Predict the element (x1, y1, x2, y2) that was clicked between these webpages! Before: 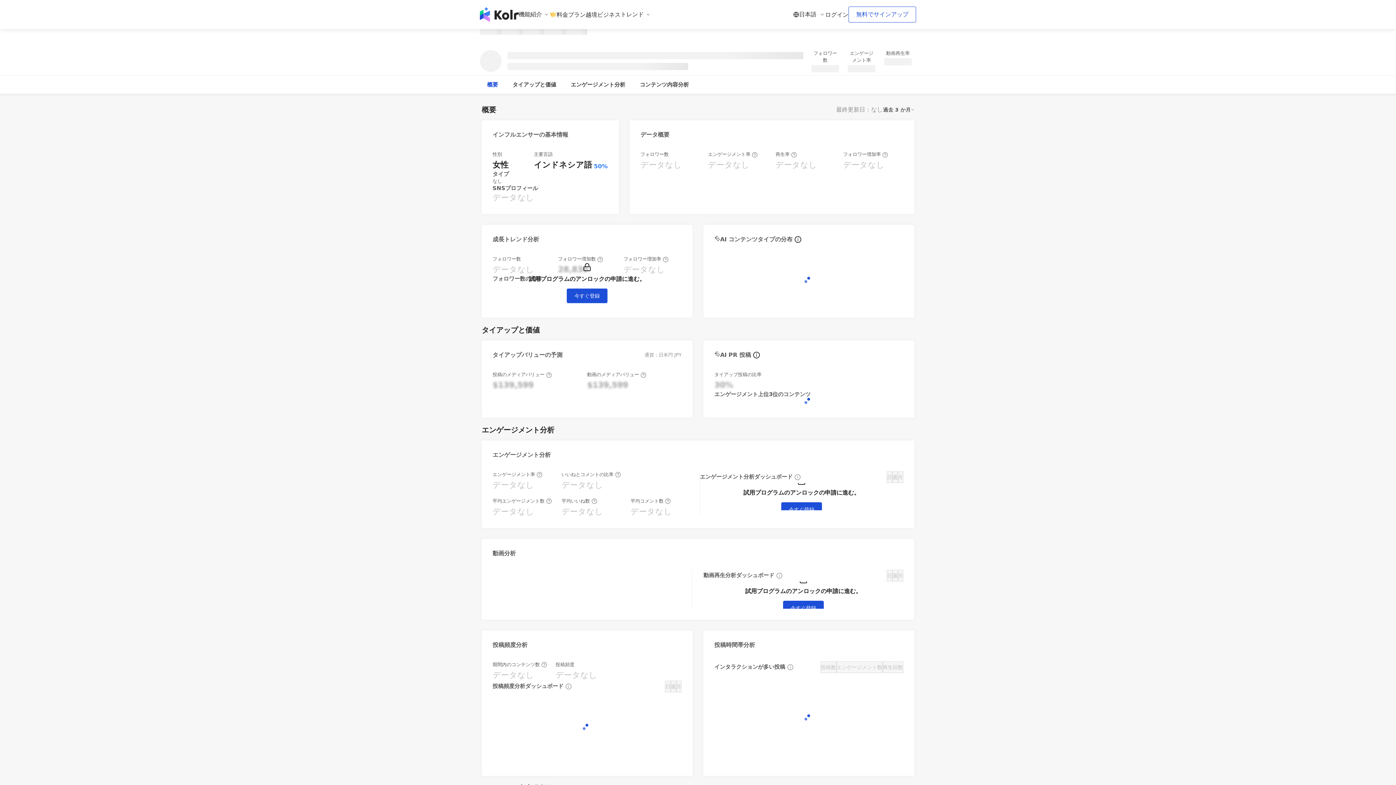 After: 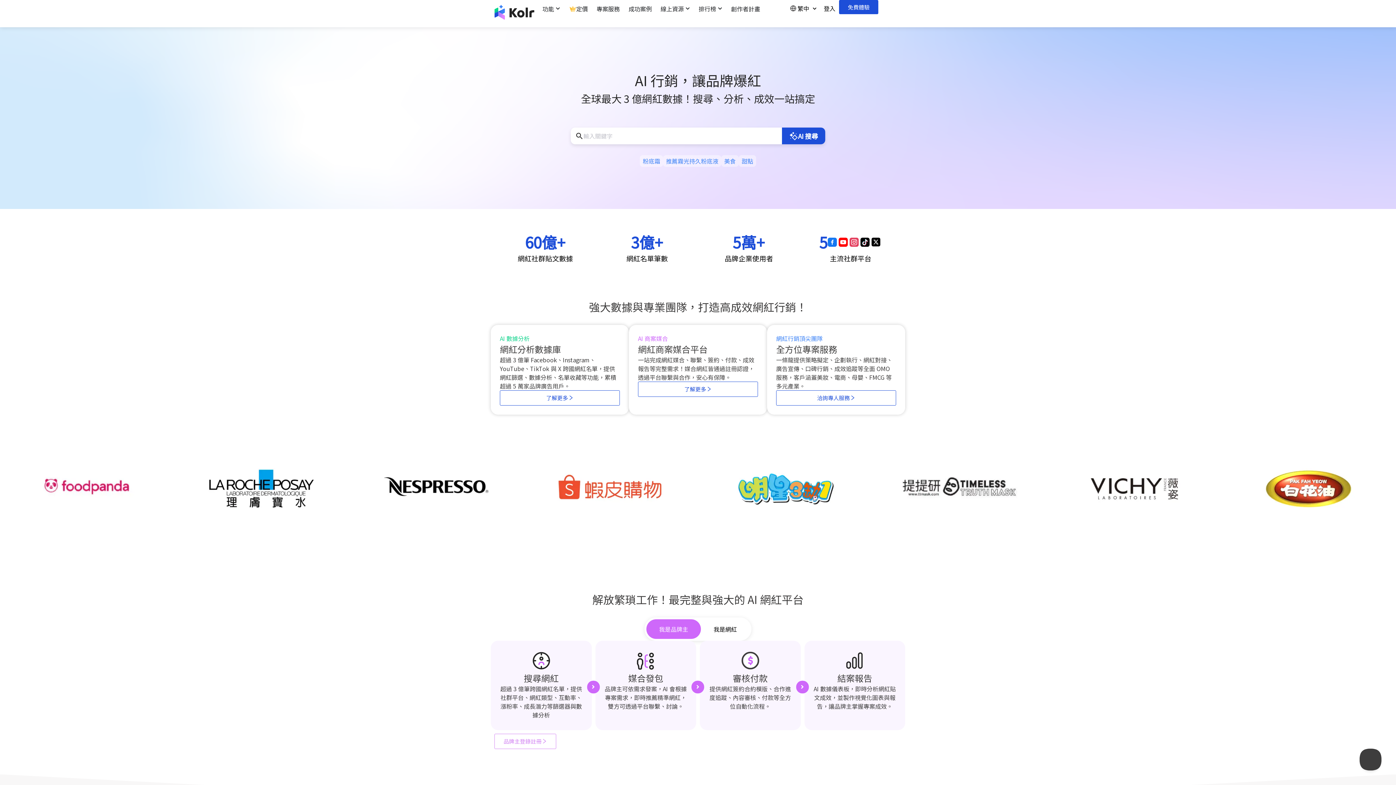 Action: bbox: (480, 3, 518, 25)